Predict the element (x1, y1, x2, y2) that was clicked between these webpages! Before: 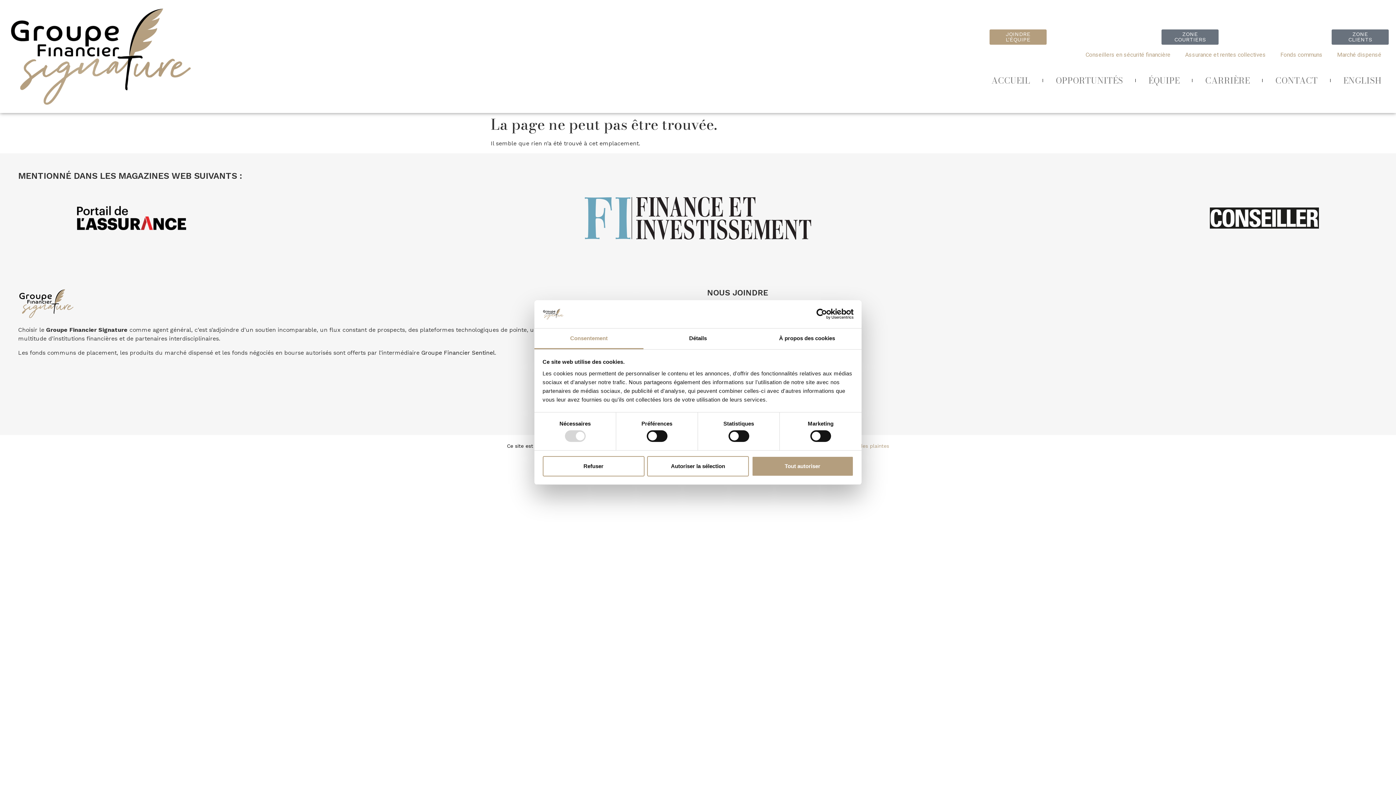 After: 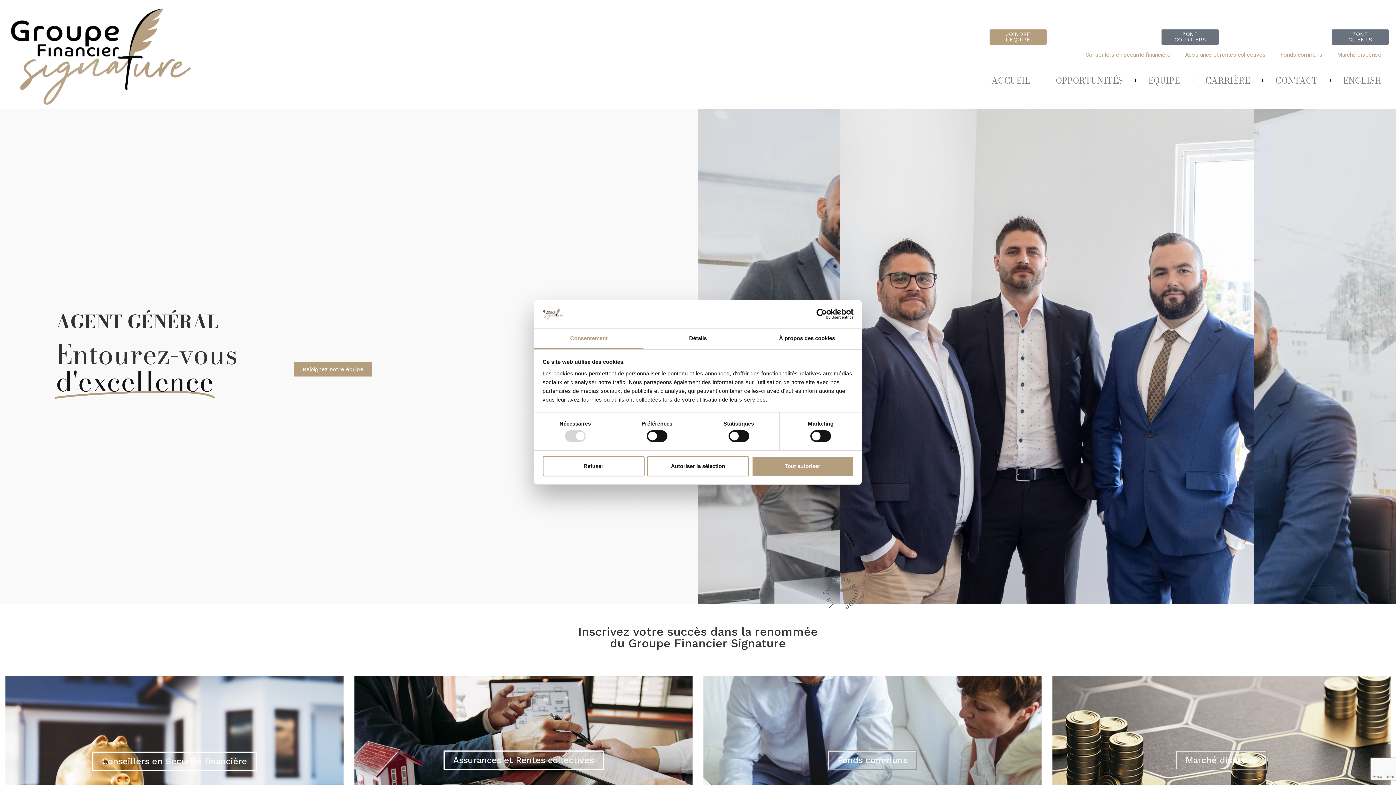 Action: bbox: (18, 288, 74, 318)